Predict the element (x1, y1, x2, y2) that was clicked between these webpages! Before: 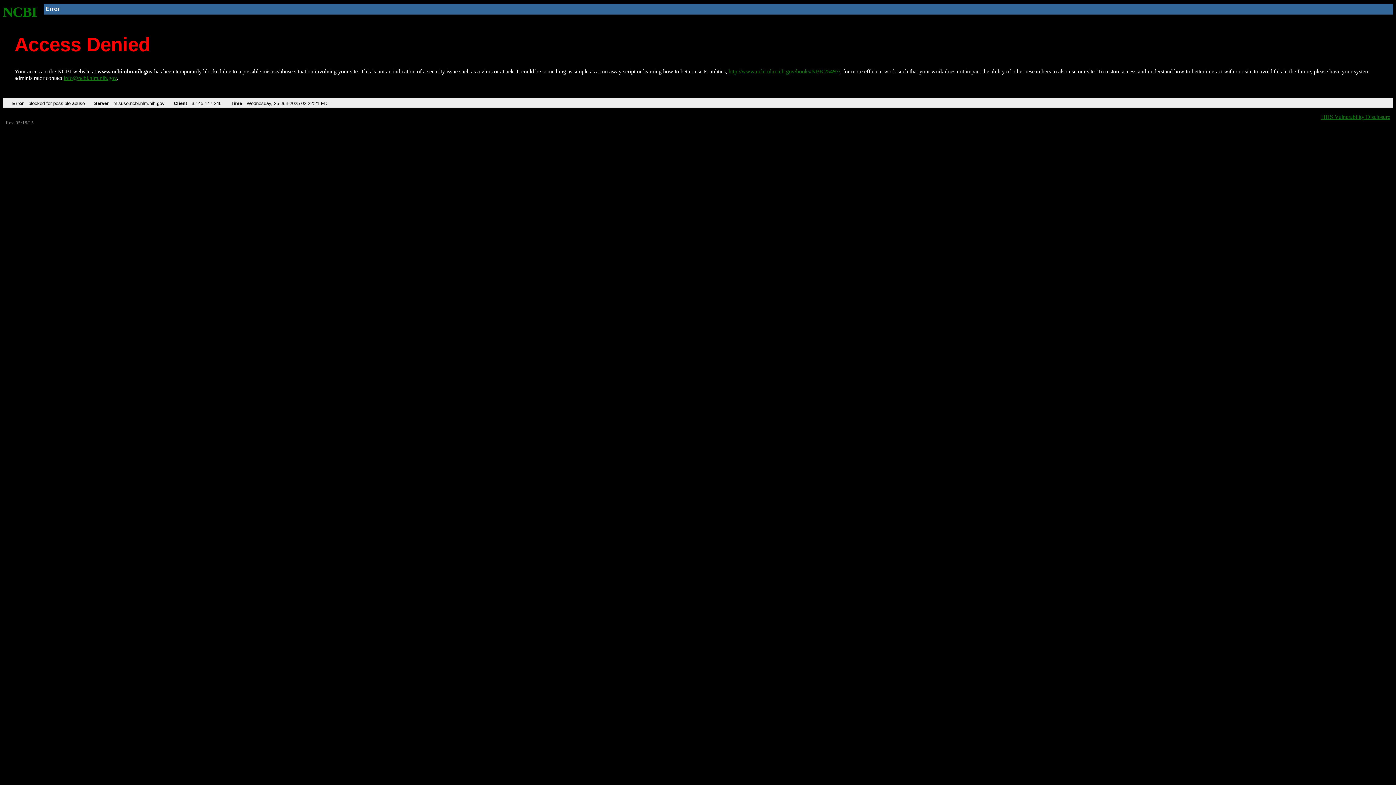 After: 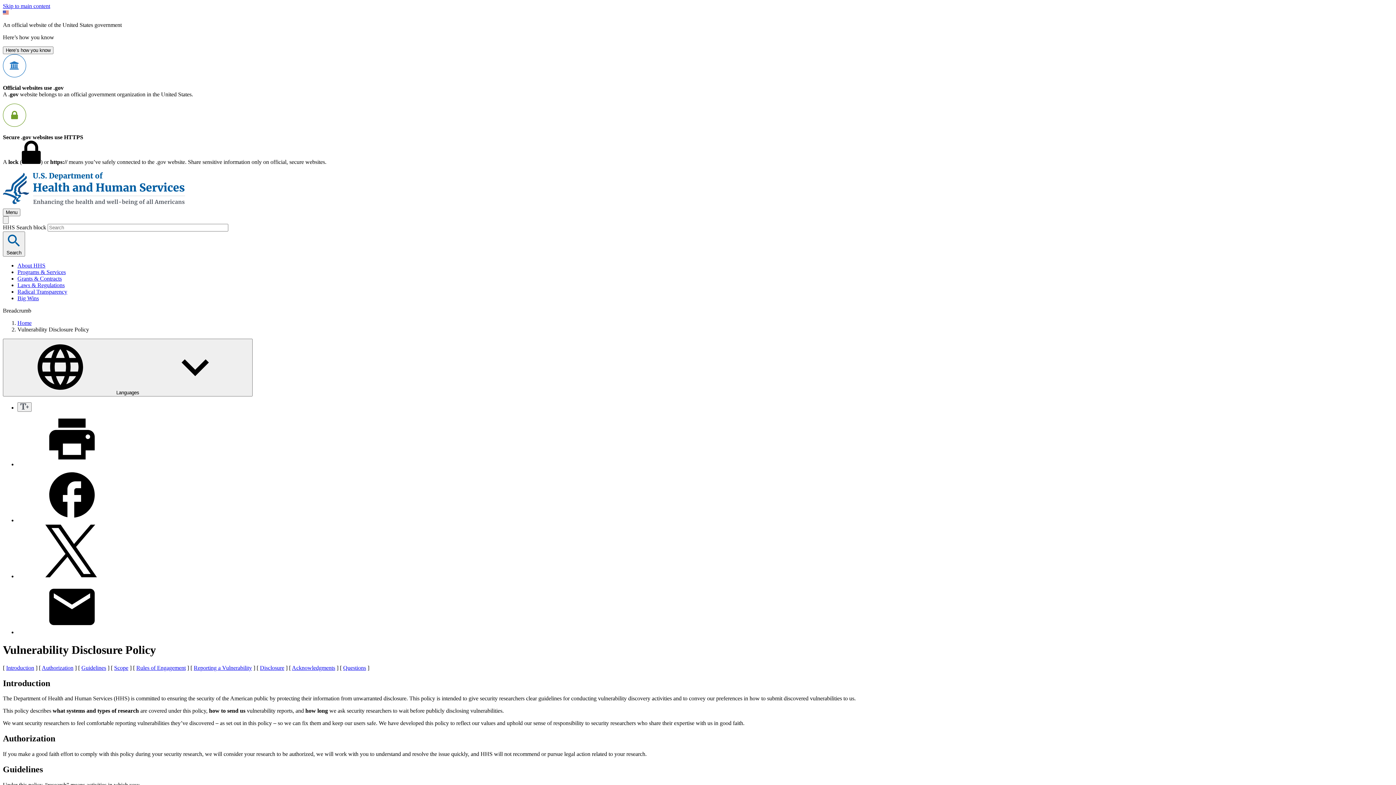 Action: label: HHS Vulnerability Disclosure bbox: (1321, 113, 1390, 119)